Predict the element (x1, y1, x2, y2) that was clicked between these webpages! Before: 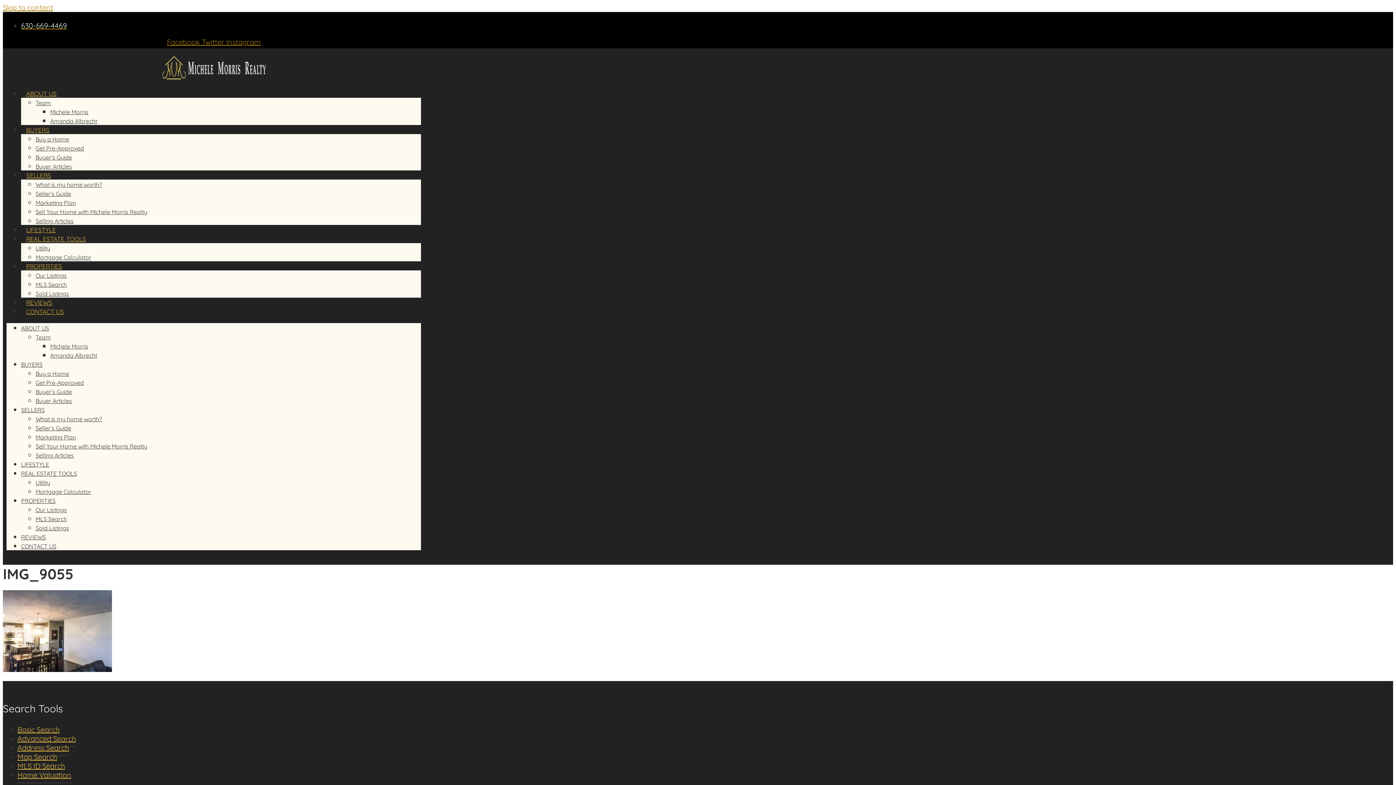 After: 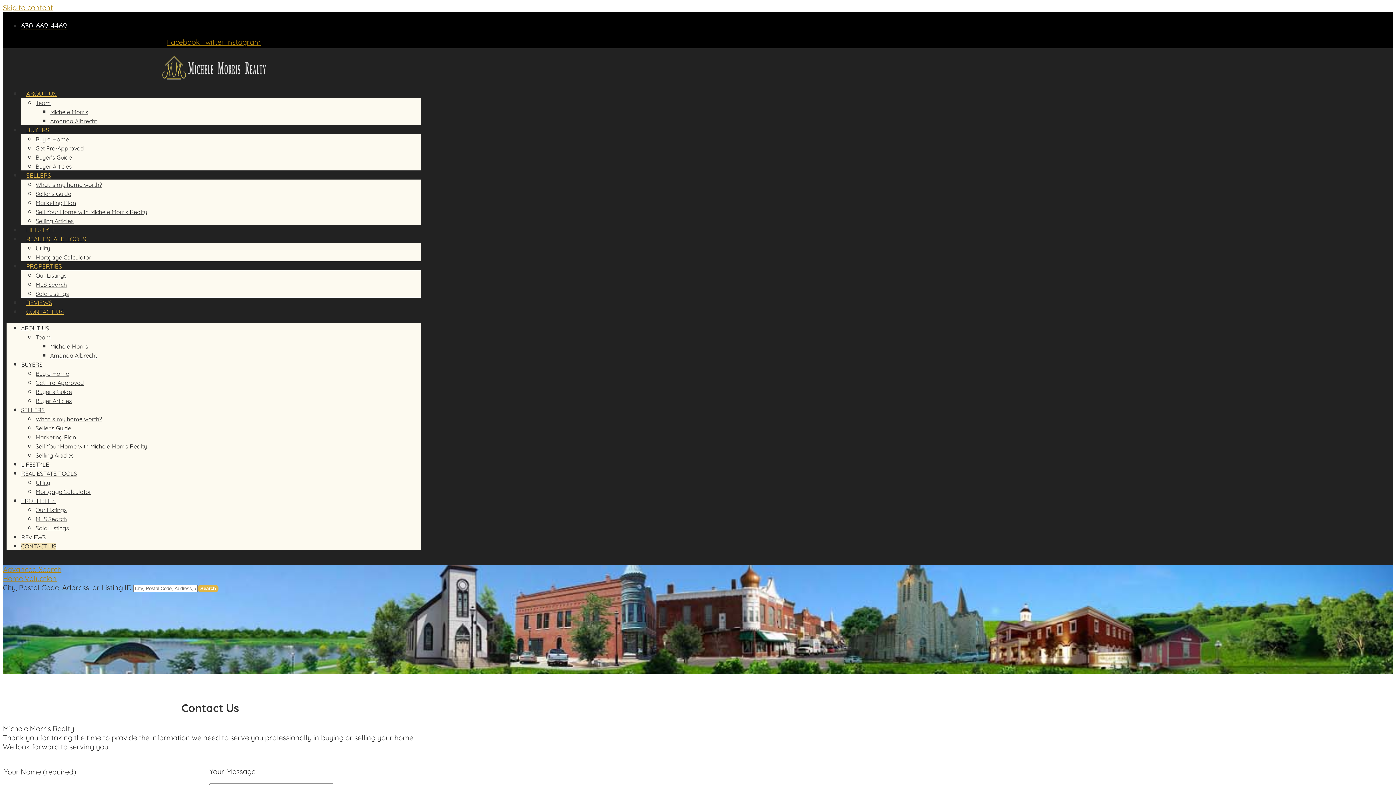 Action: label: CONTACT US bbox: (21, 308, 69, 315)